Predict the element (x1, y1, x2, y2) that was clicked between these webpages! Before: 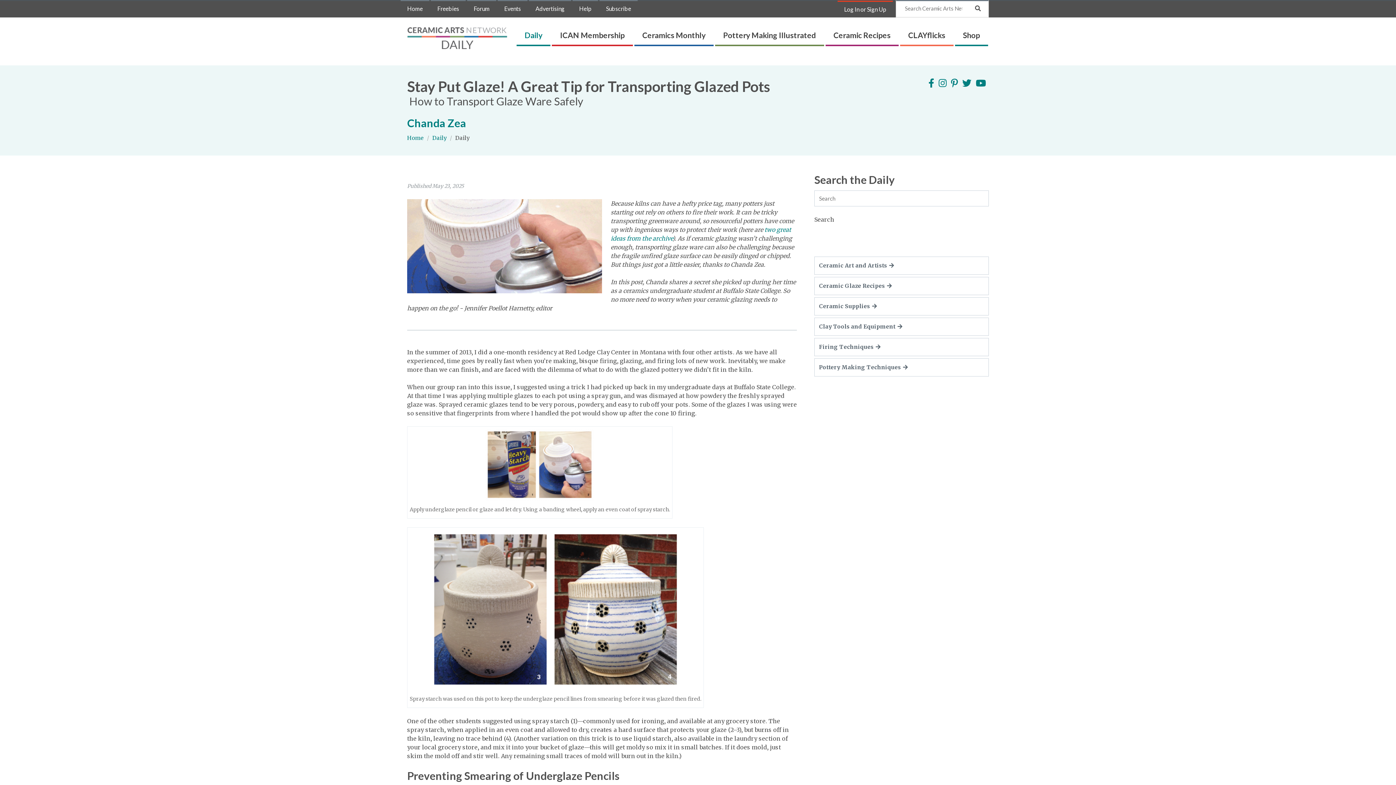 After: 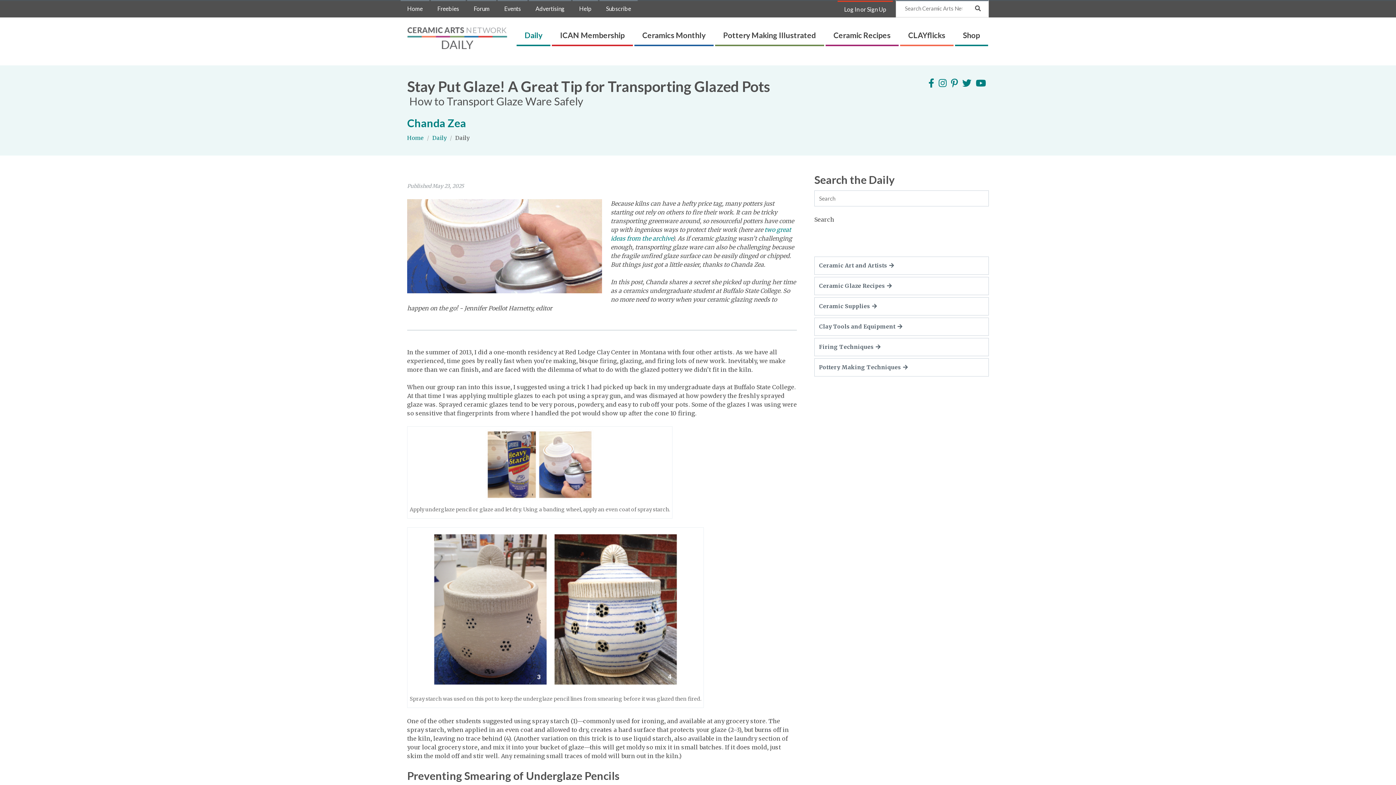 Action: label: Search bbox: (814, 215, 834, 224)